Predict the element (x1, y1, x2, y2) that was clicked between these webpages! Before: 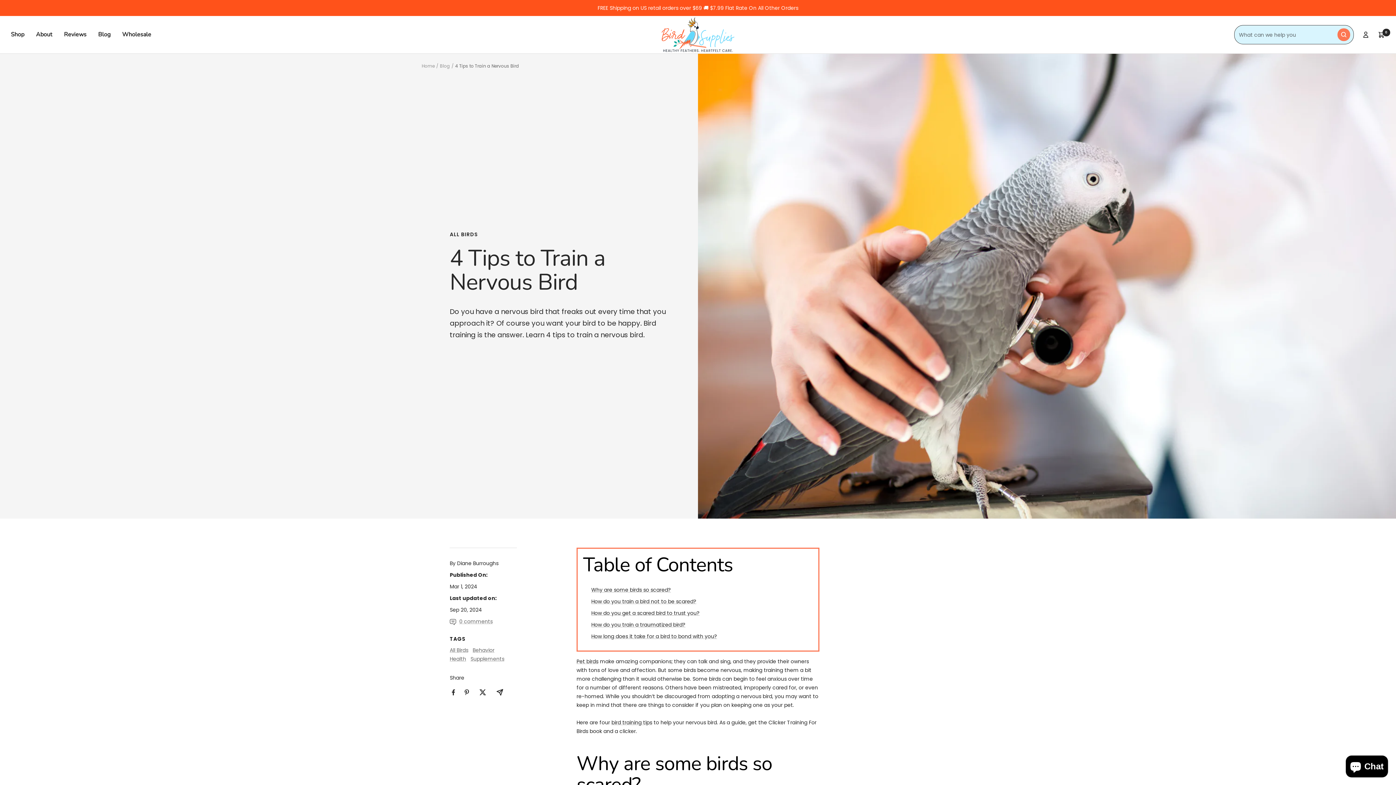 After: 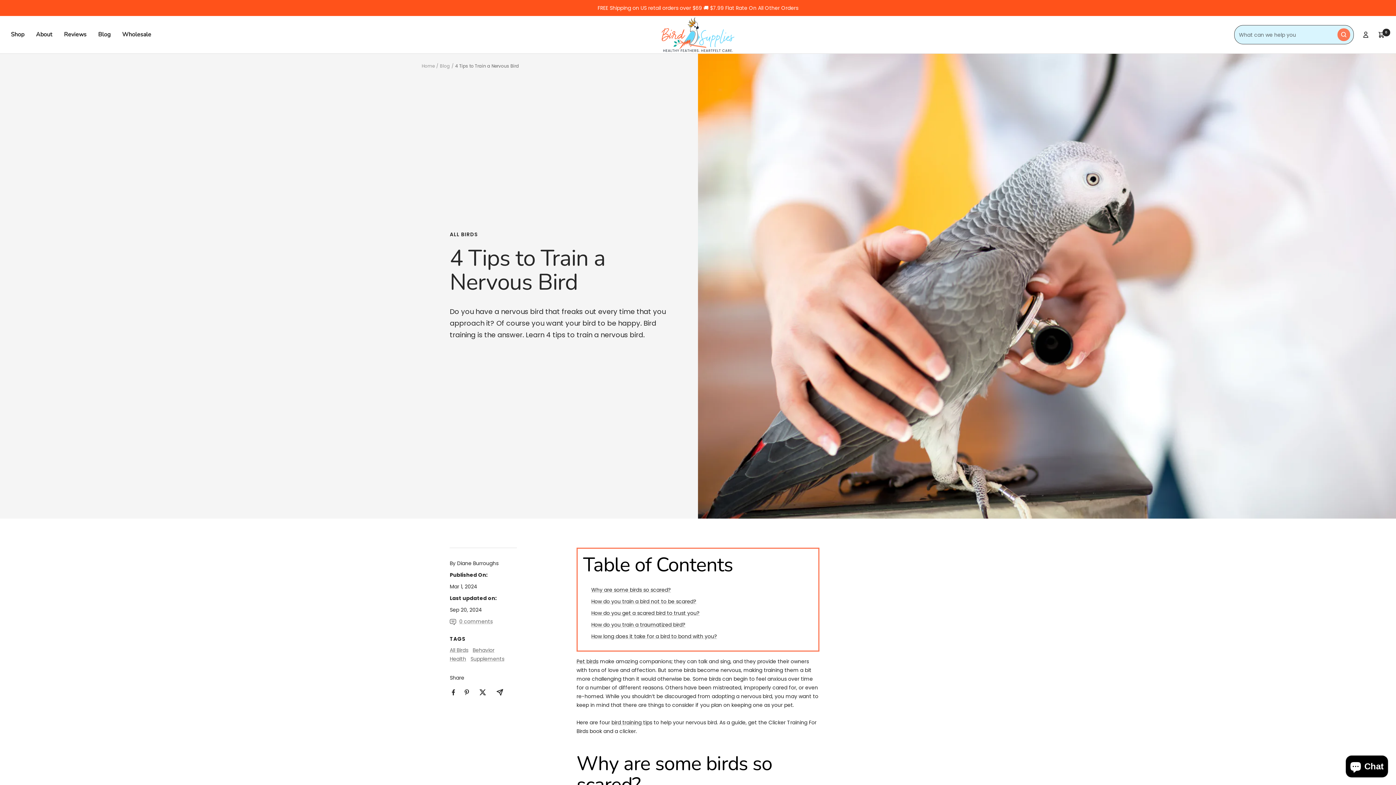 Action: label: Tweet on Twitter bbox: (478, 688, 487, 697)